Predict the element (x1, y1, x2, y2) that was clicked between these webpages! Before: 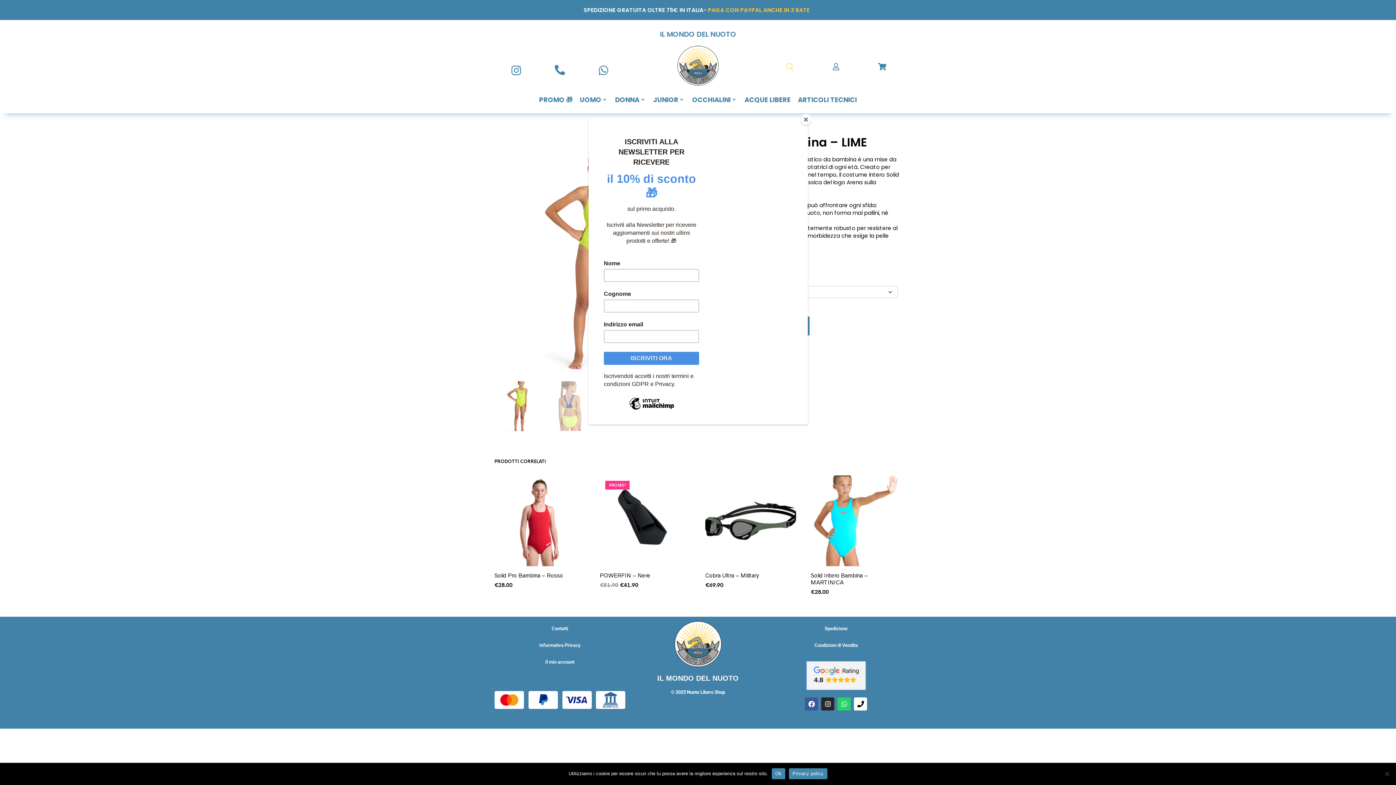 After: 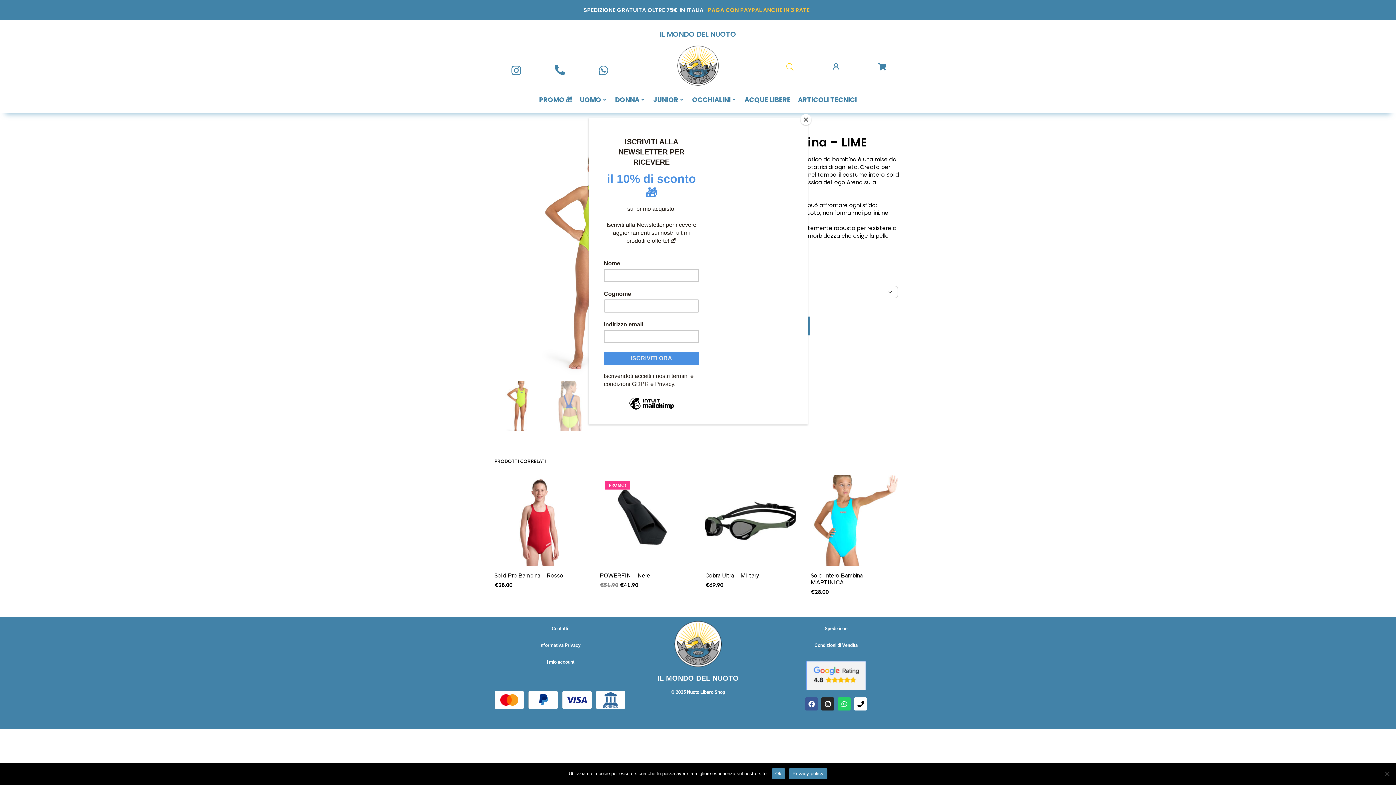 Action: label: Privacy policy bbox: (789, 768, 827, 779)